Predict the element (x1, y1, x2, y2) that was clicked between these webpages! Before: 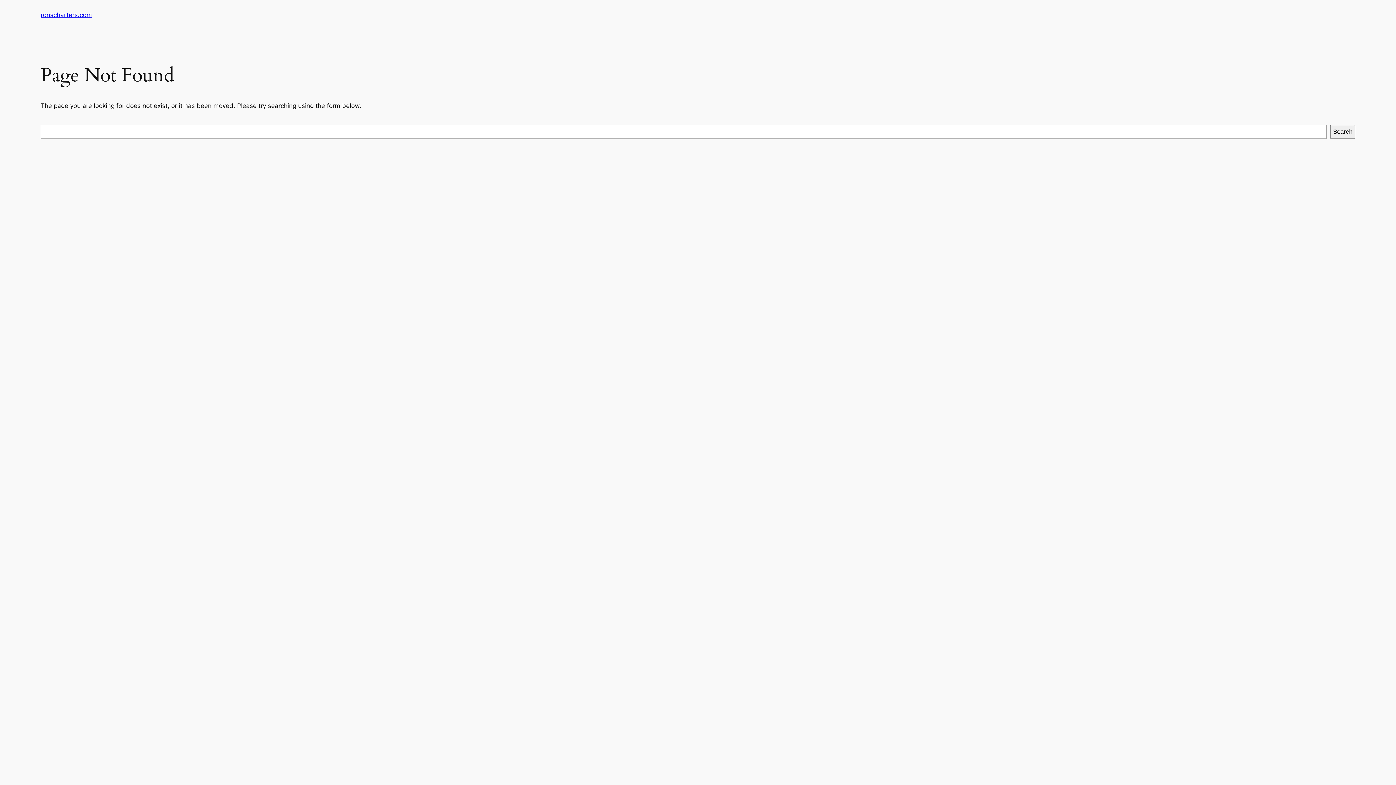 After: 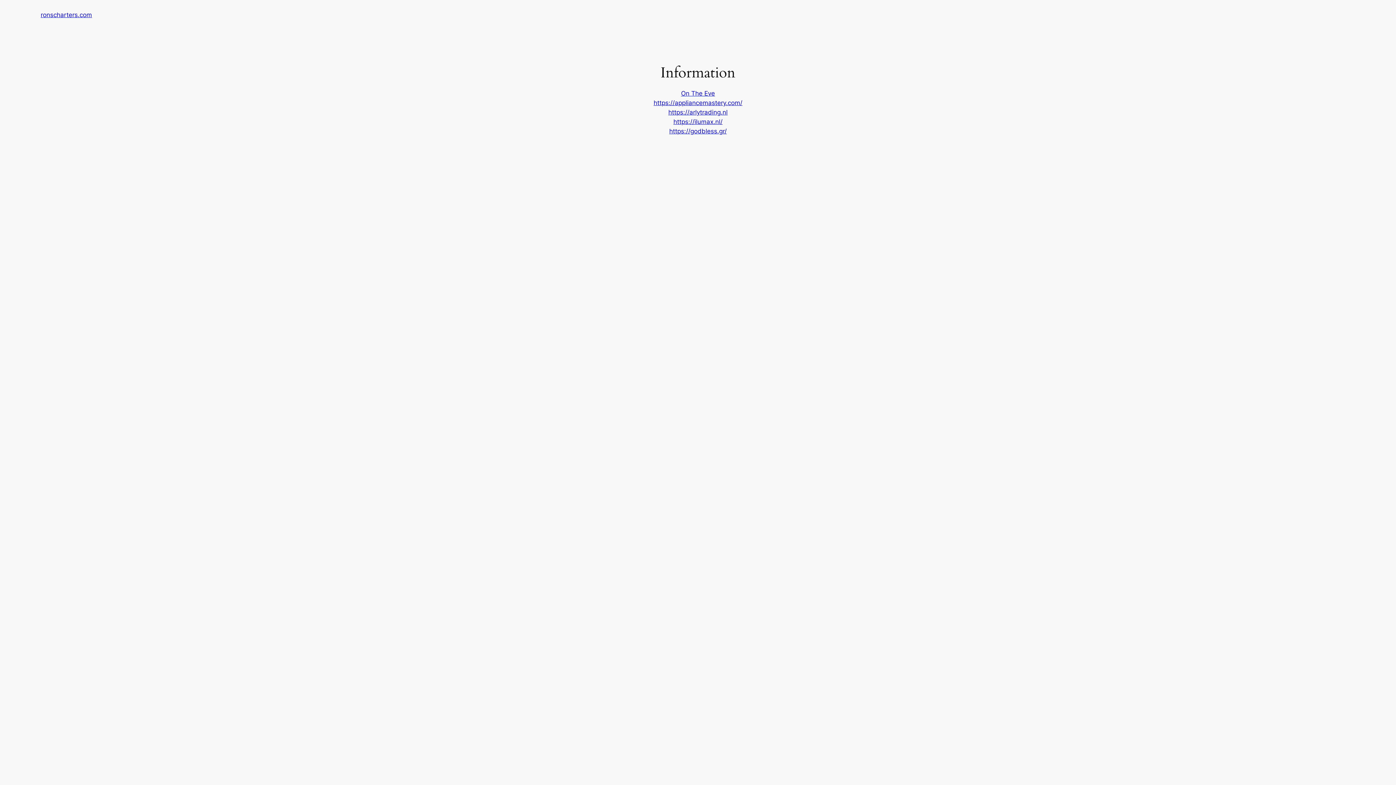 Action: label: ronscharters.com bbox: (40, 11, 92, 18)